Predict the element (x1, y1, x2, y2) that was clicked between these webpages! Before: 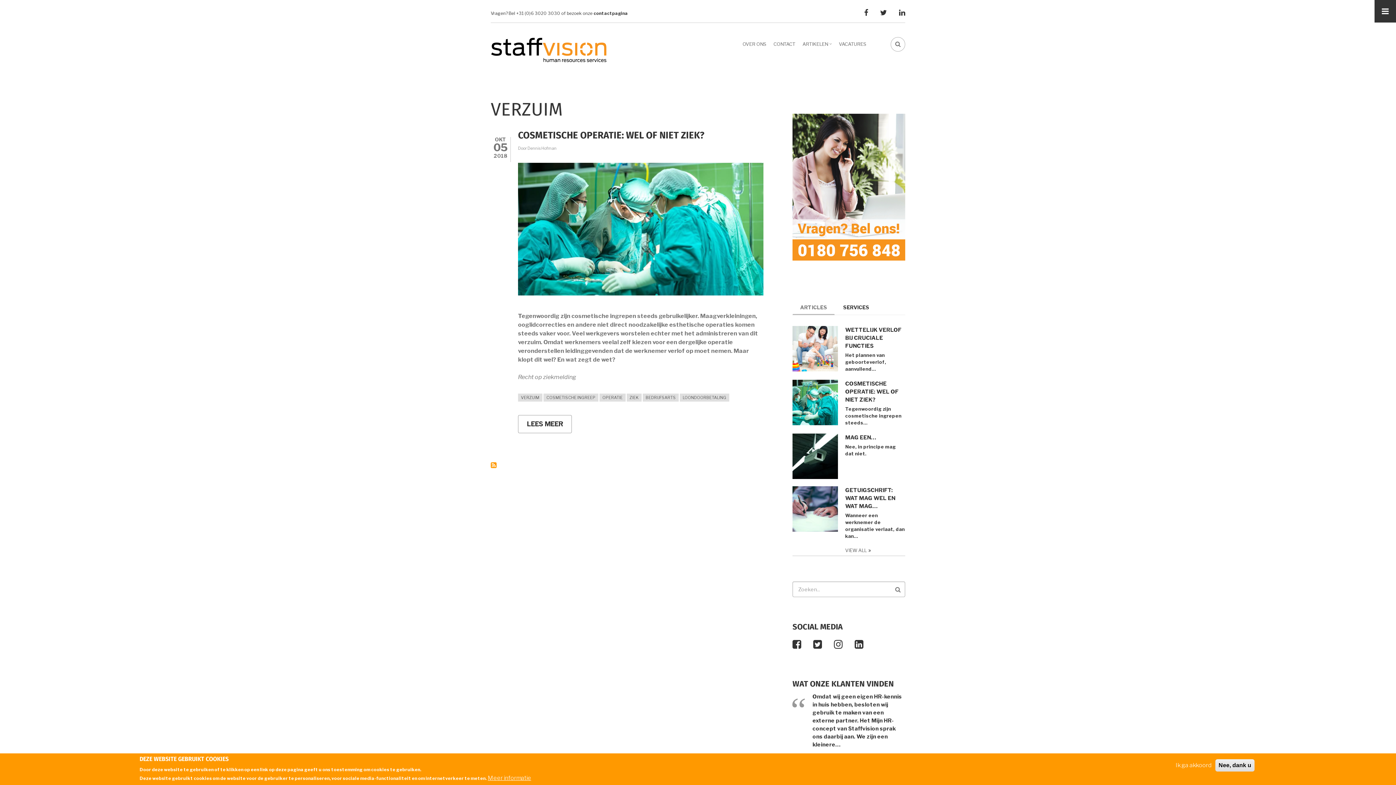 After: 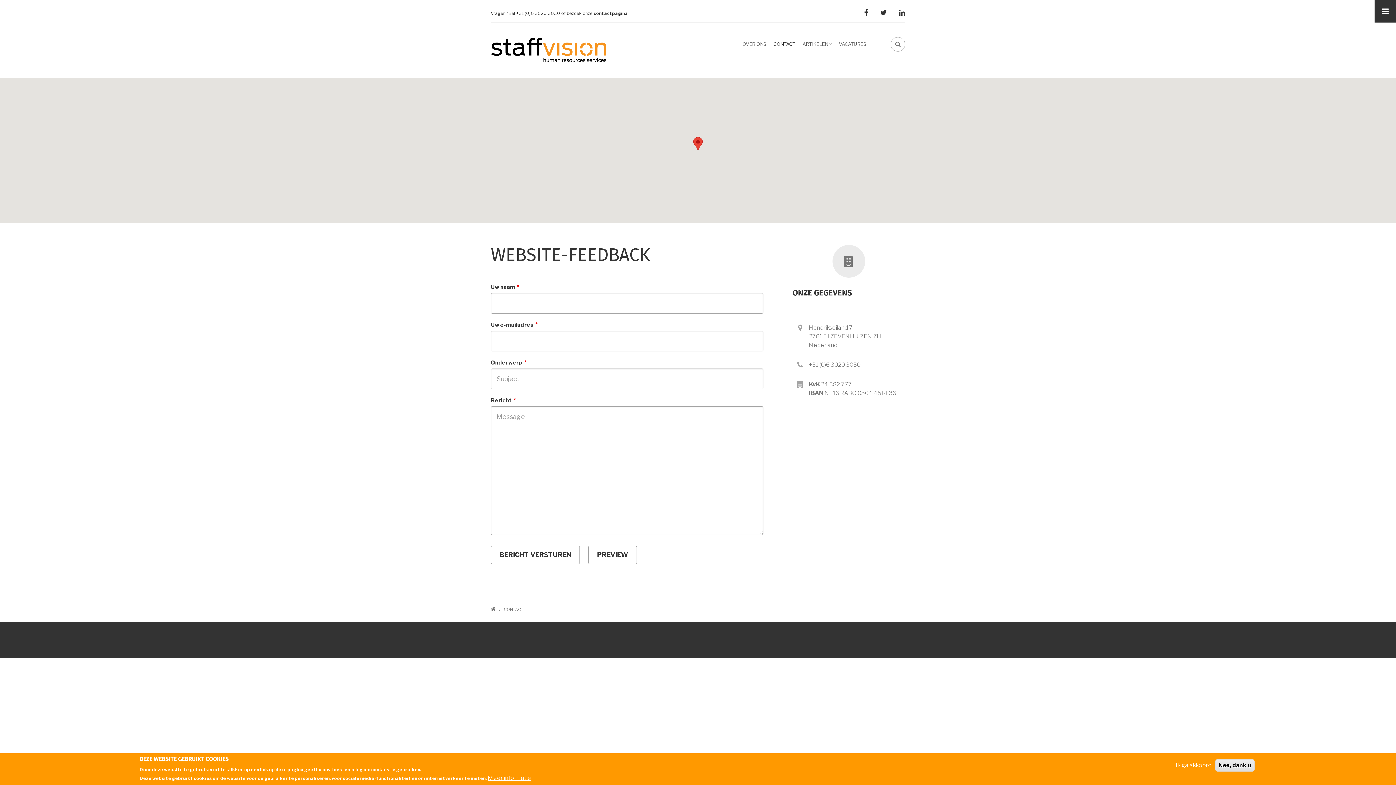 Action: bbox: (792, 183, 905, 190)